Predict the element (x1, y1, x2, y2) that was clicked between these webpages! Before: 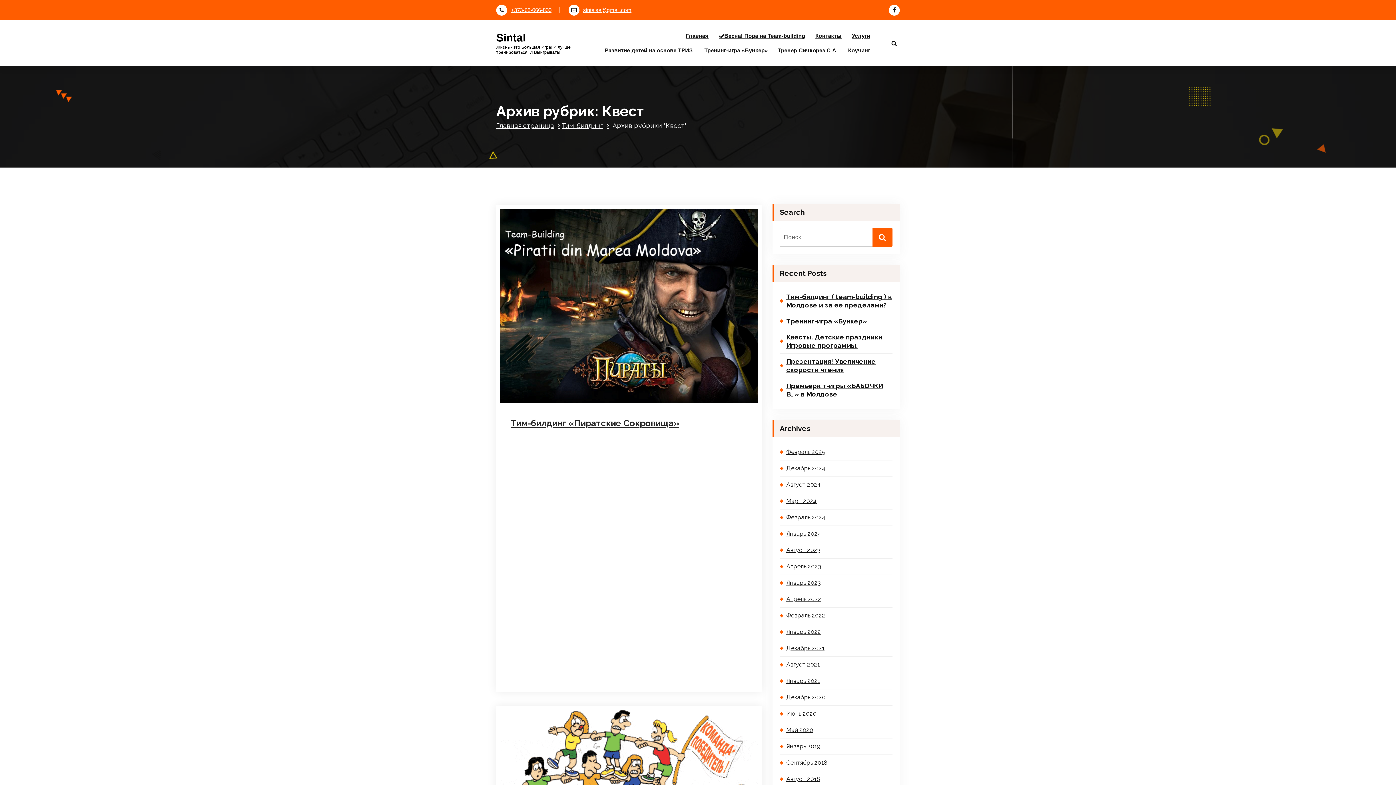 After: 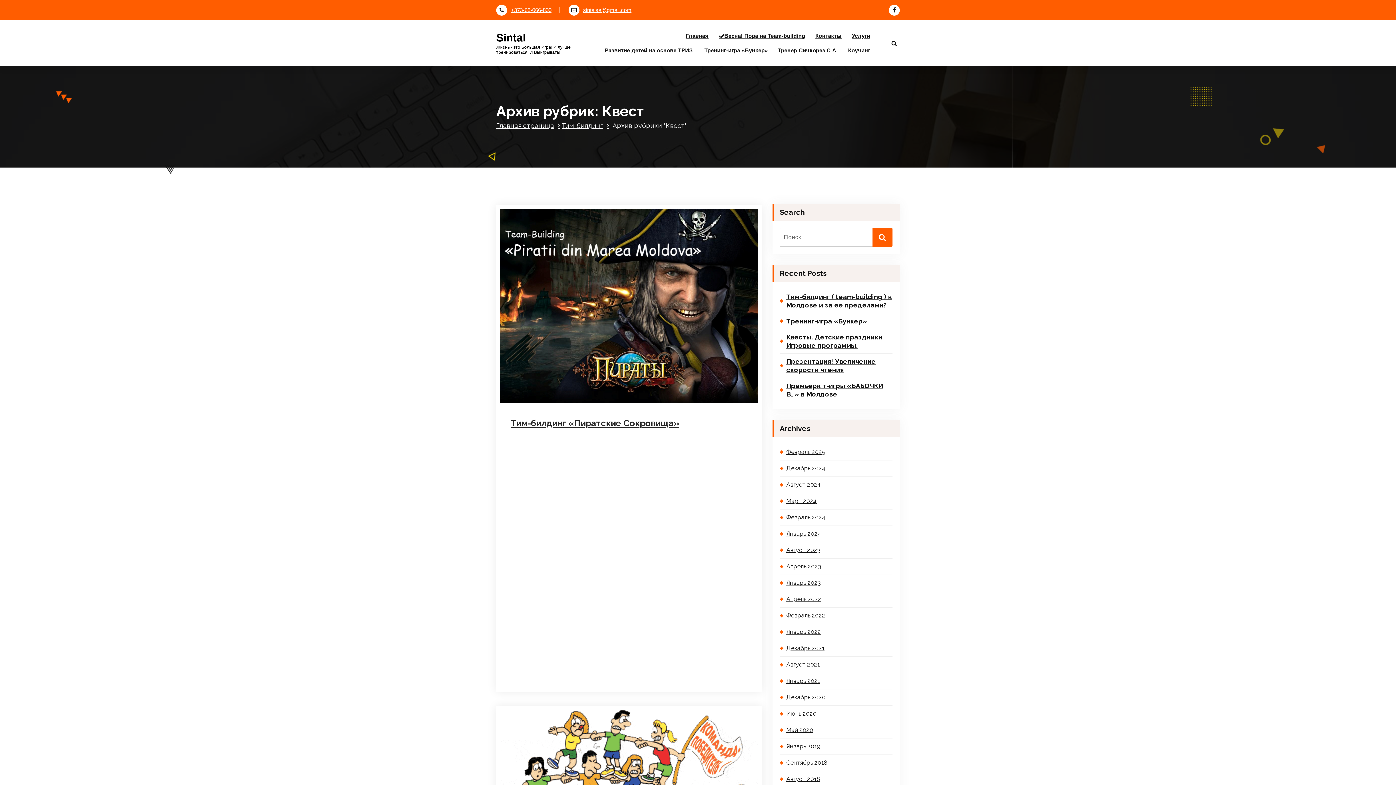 Action: bbox: (525, 404, 534, 409)